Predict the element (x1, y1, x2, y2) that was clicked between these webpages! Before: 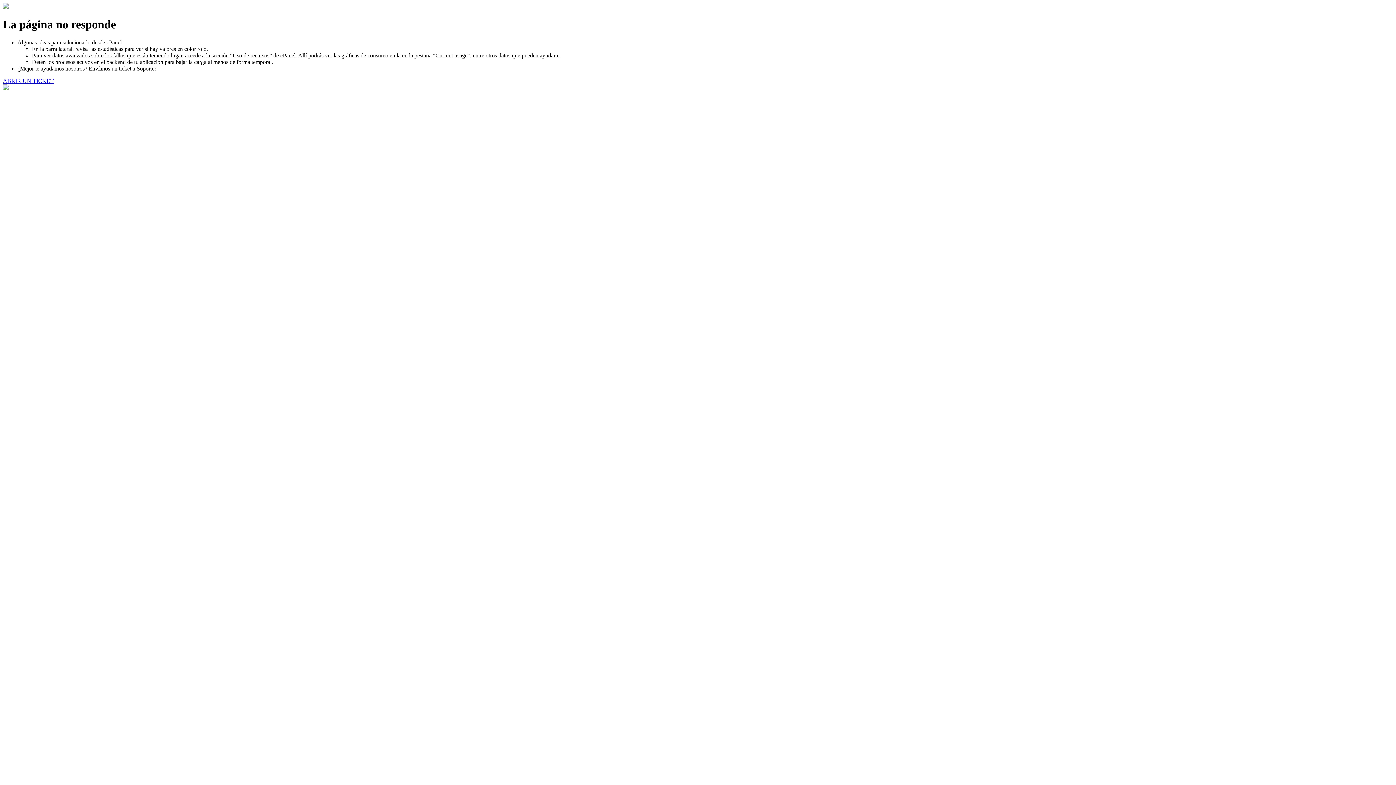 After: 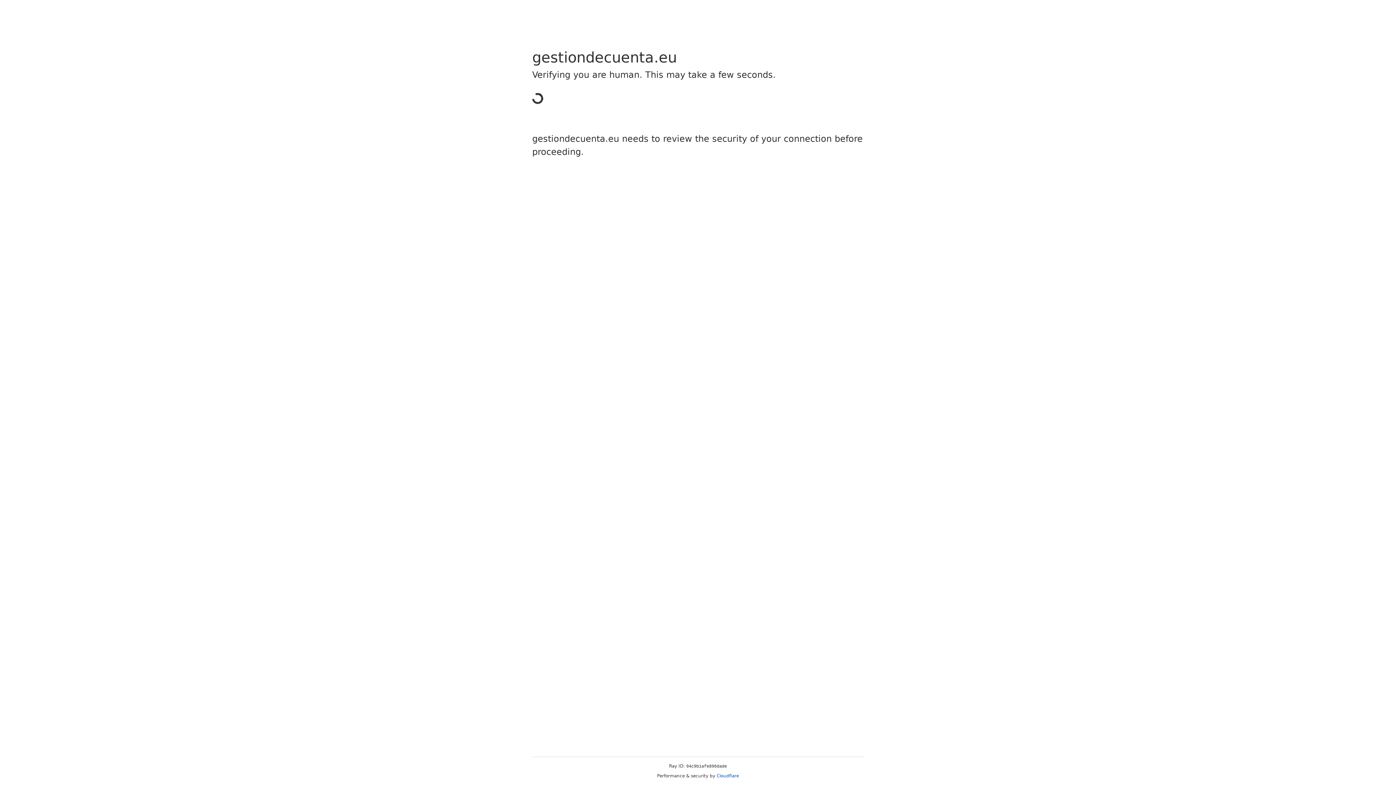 Action: bbox: (2, 77, 53, 83) label: ABRIR UN TICKET